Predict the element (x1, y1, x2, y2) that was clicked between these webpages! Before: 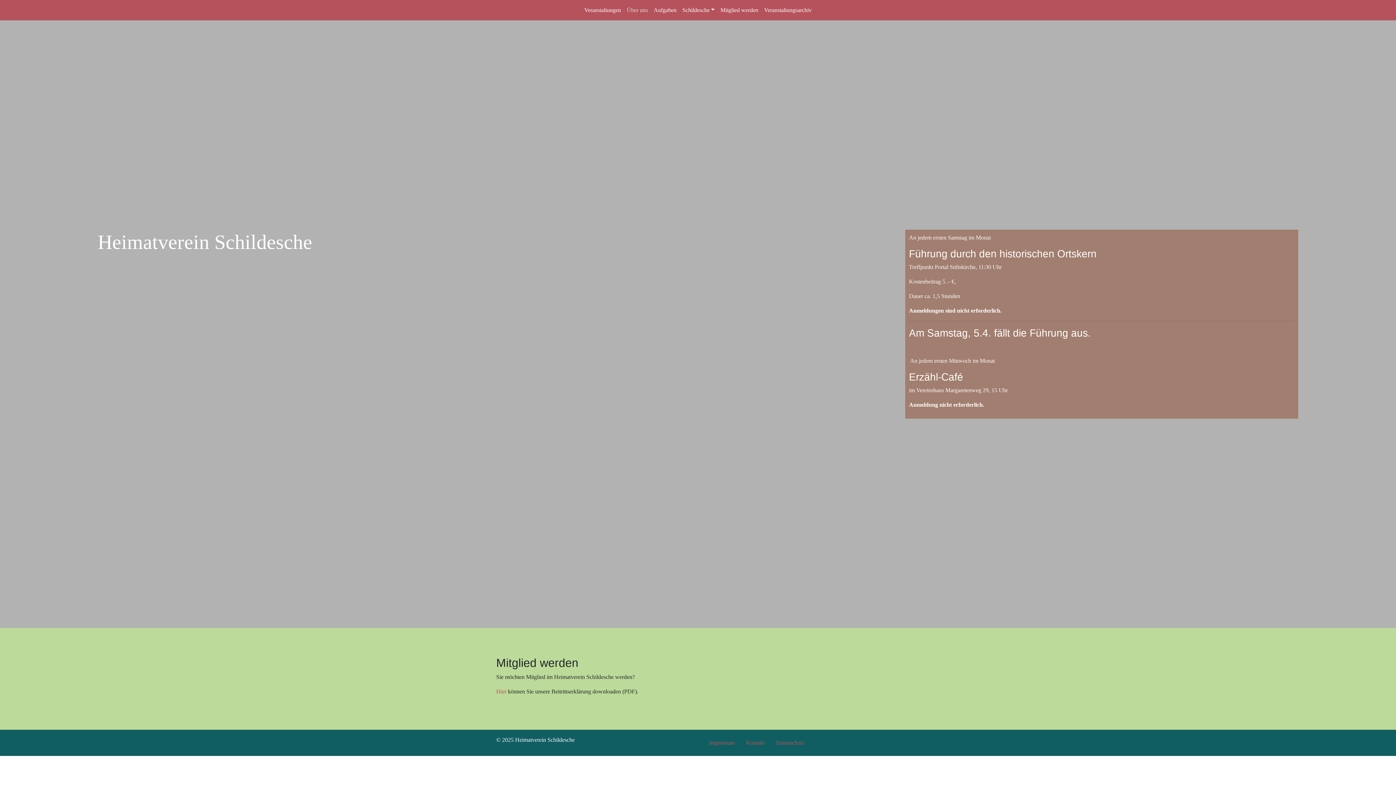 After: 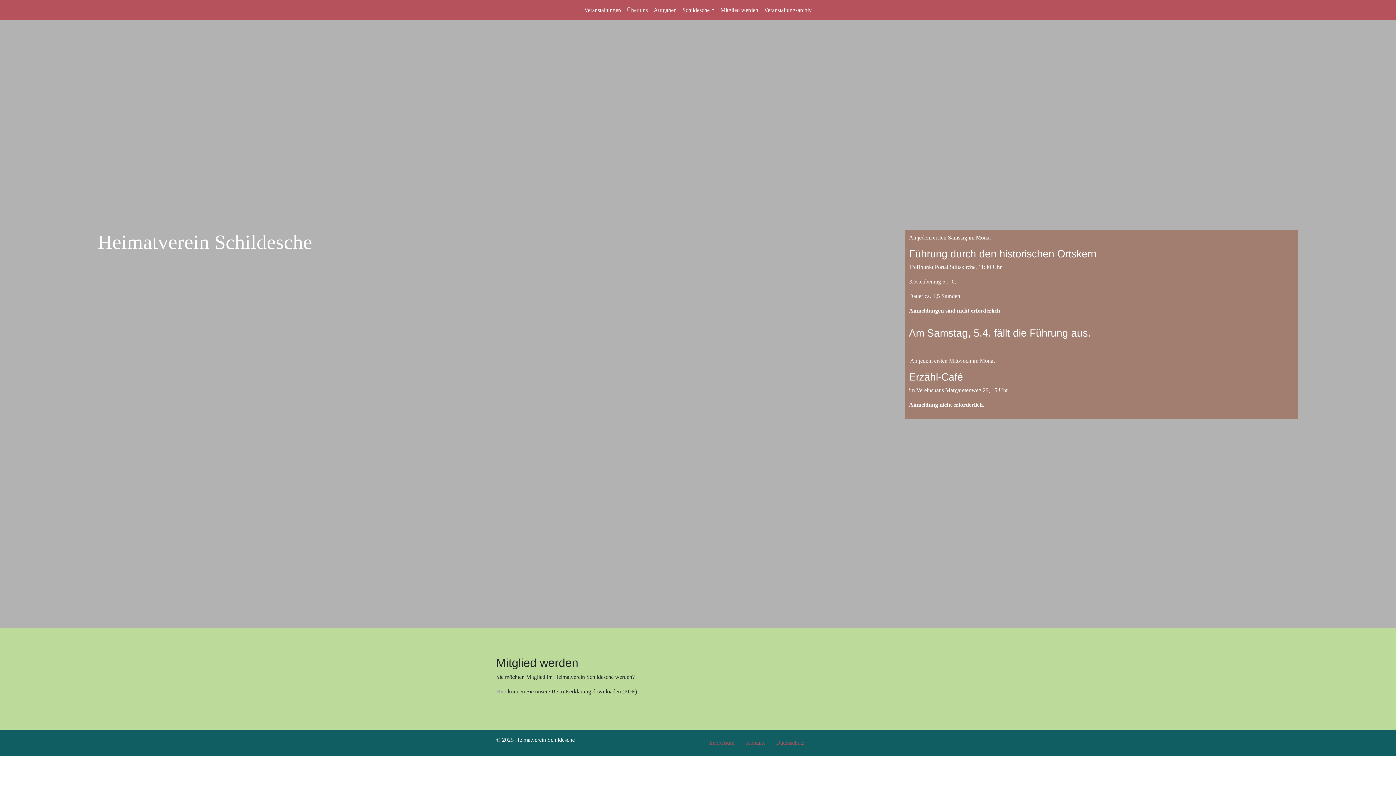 Action: label: Hier bbox: (496, 688, 506, 694)